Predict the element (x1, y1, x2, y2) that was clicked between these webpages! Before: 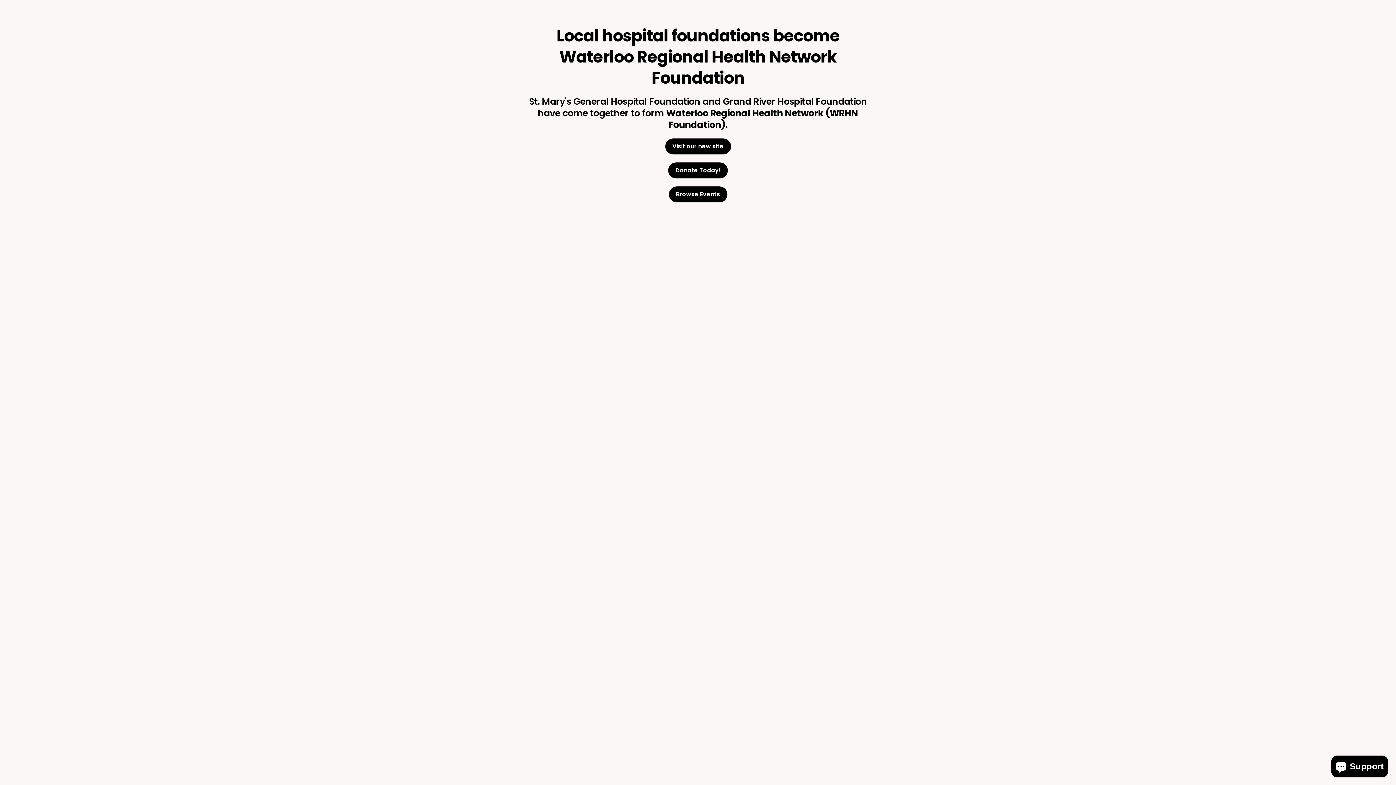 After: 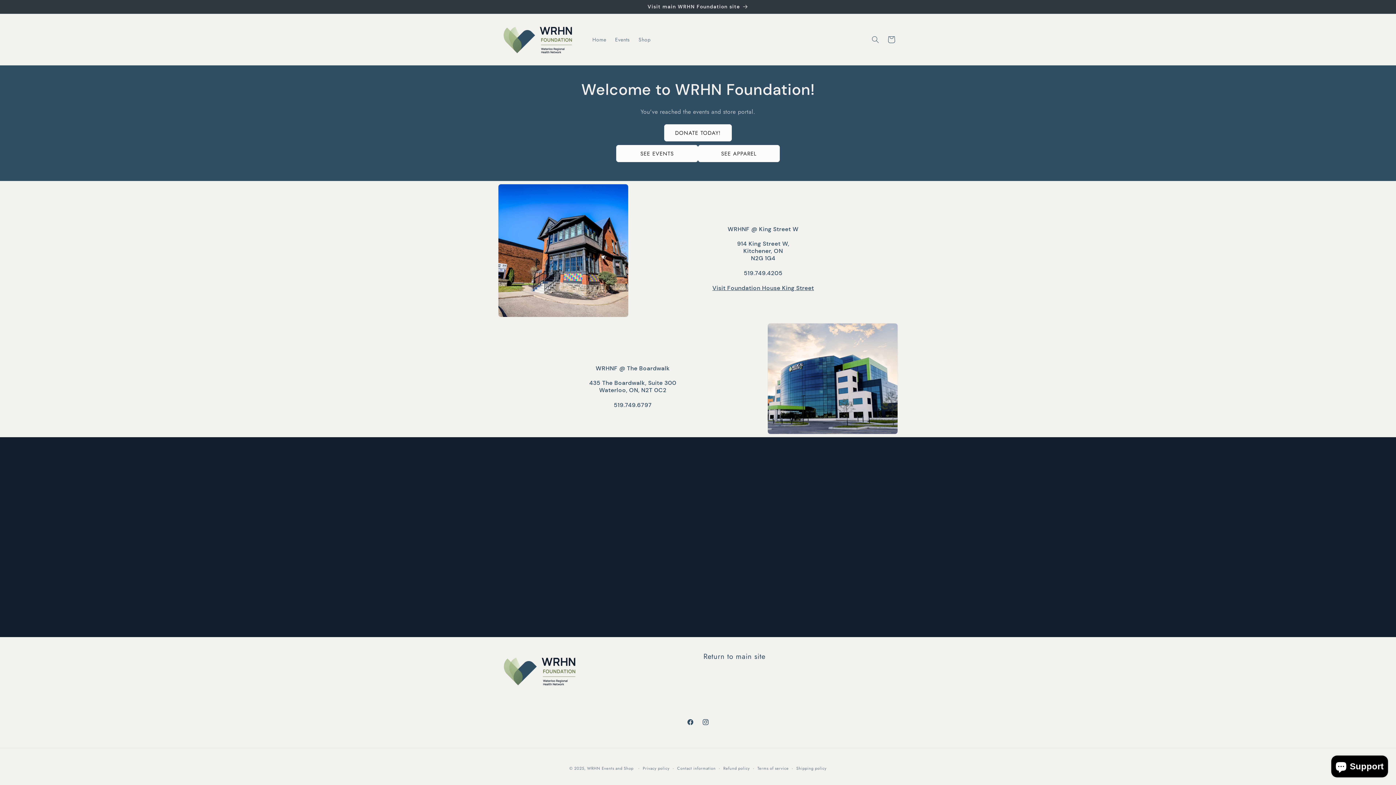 Action: label: Browse Events bbox: (668, 186, 727, 202)